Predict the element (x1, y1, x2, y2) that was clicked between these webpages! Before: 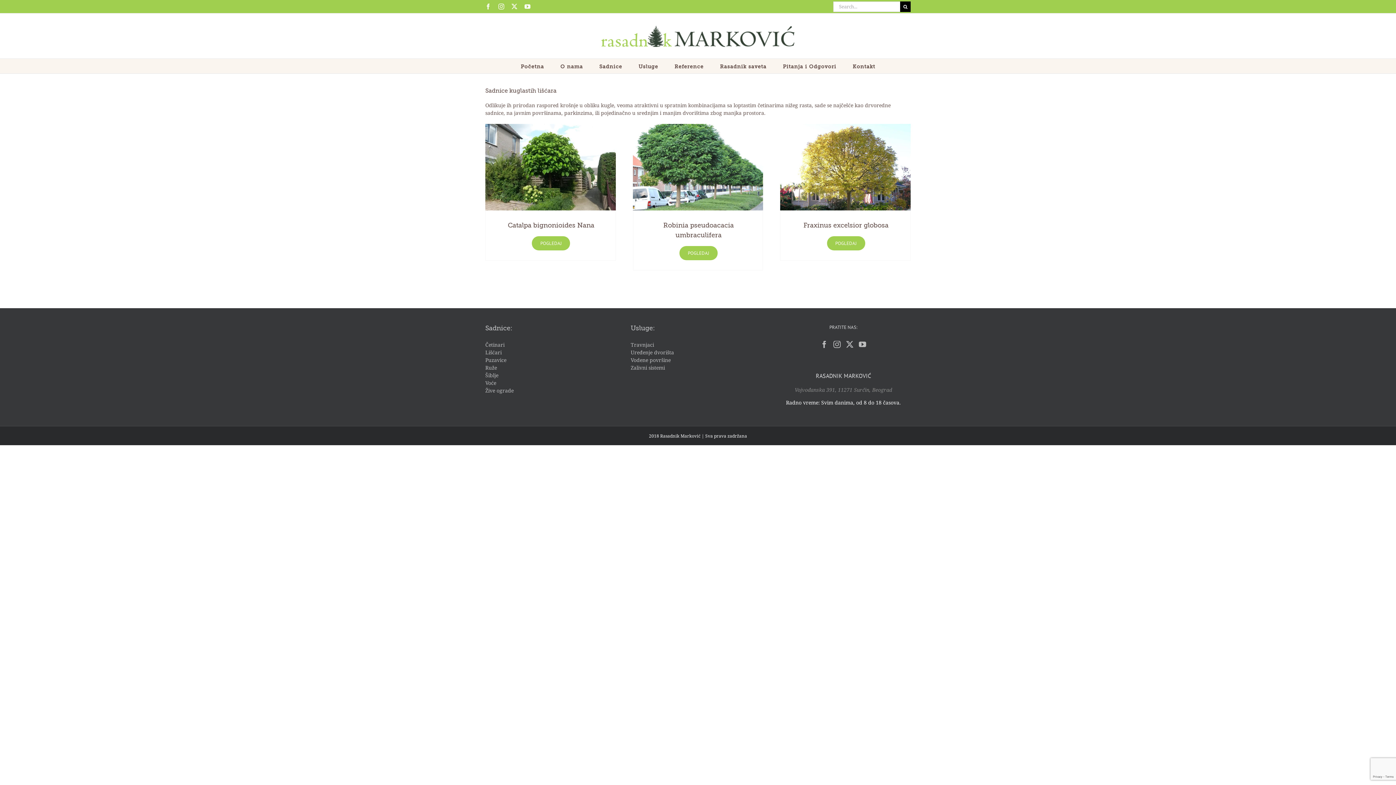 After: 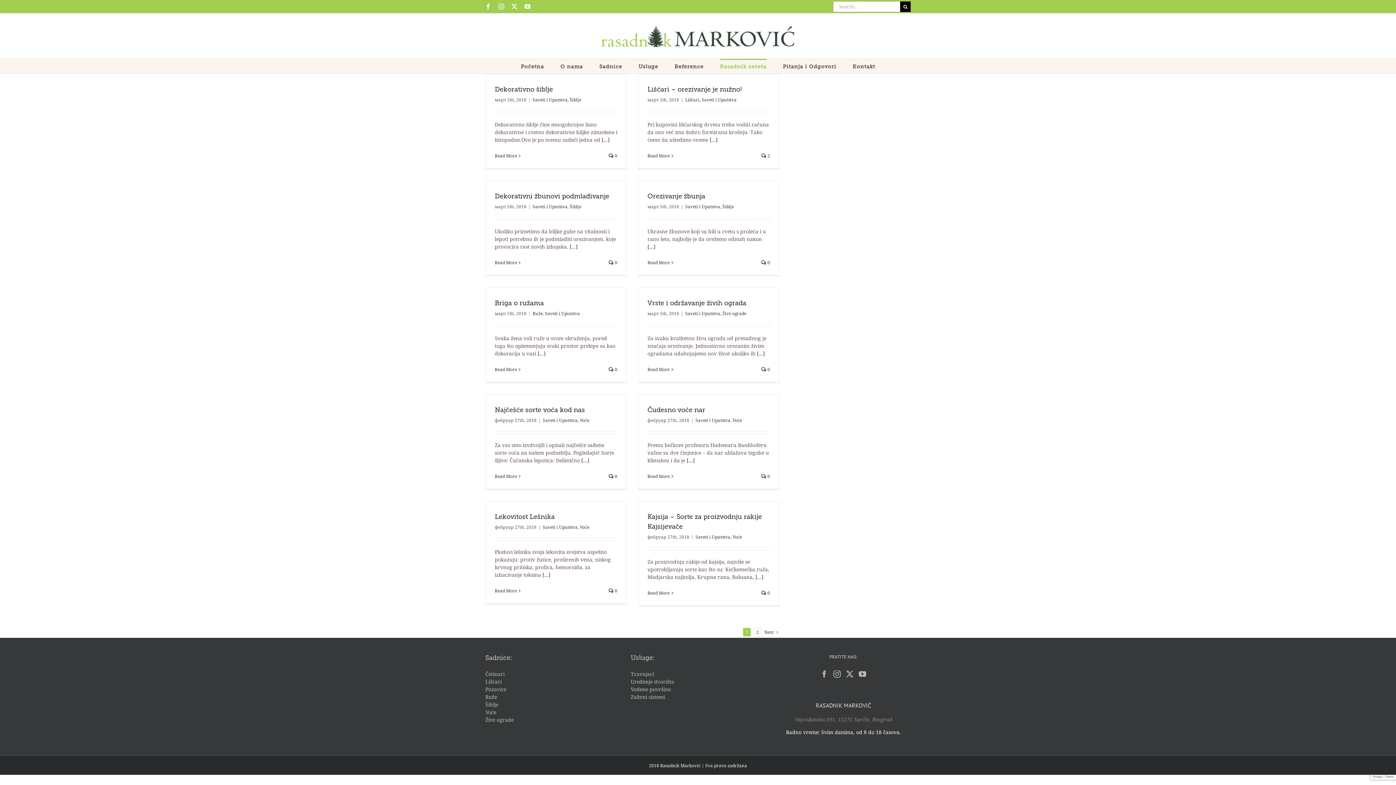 Action: label: Rasadnik saveta bbox: (720, 58, 766, 73)